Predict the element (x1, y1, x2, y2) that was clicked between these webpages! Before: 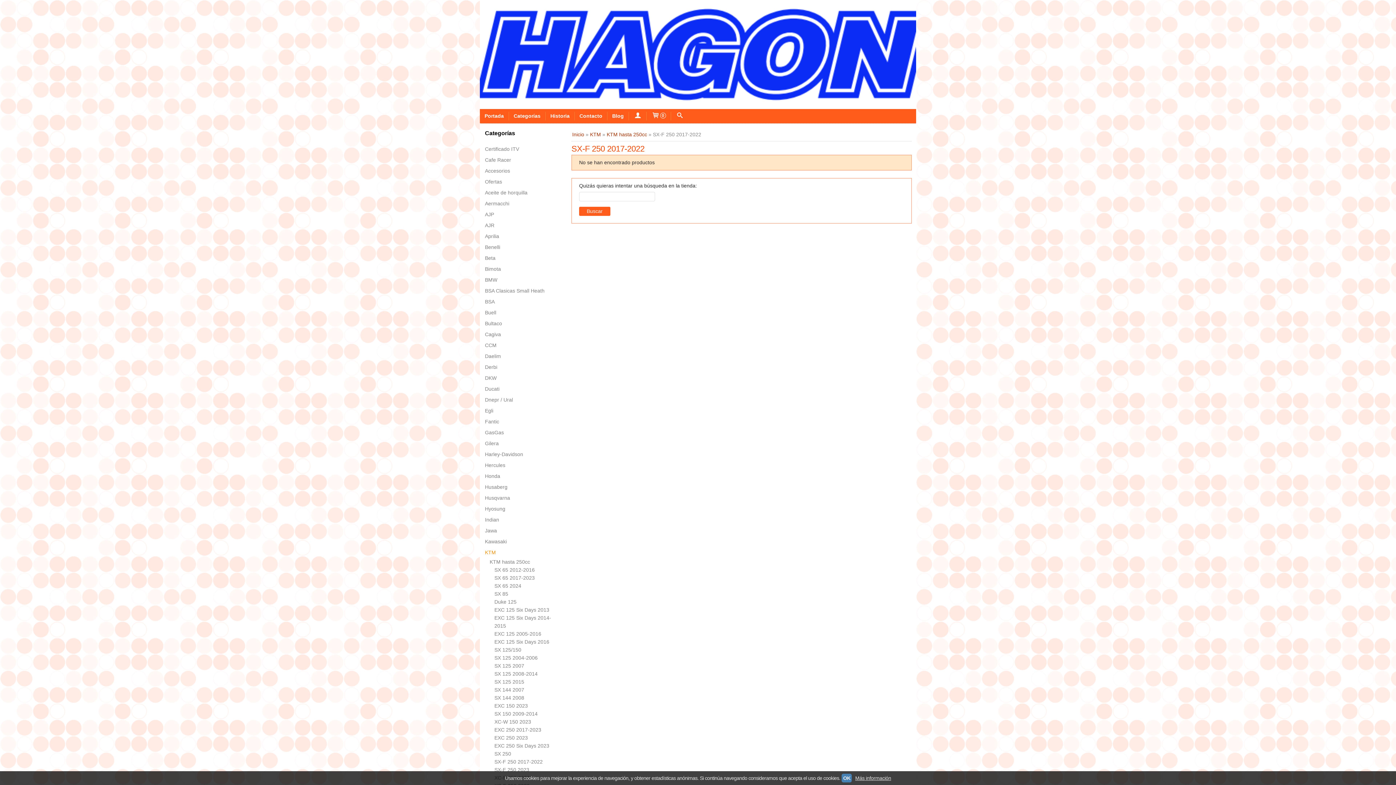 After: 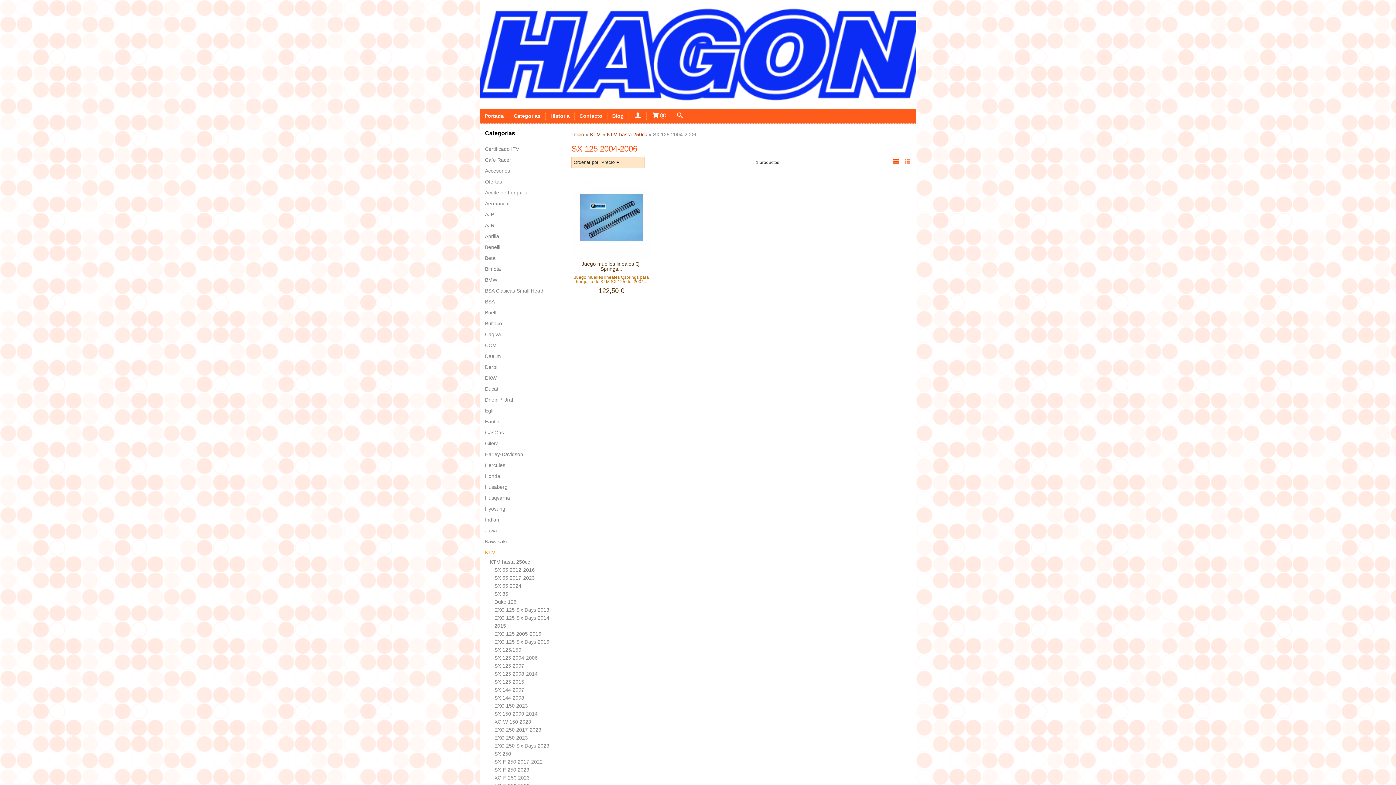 Action: bbox: (485, 654, 562, 662) label: SX 125 2004-2006